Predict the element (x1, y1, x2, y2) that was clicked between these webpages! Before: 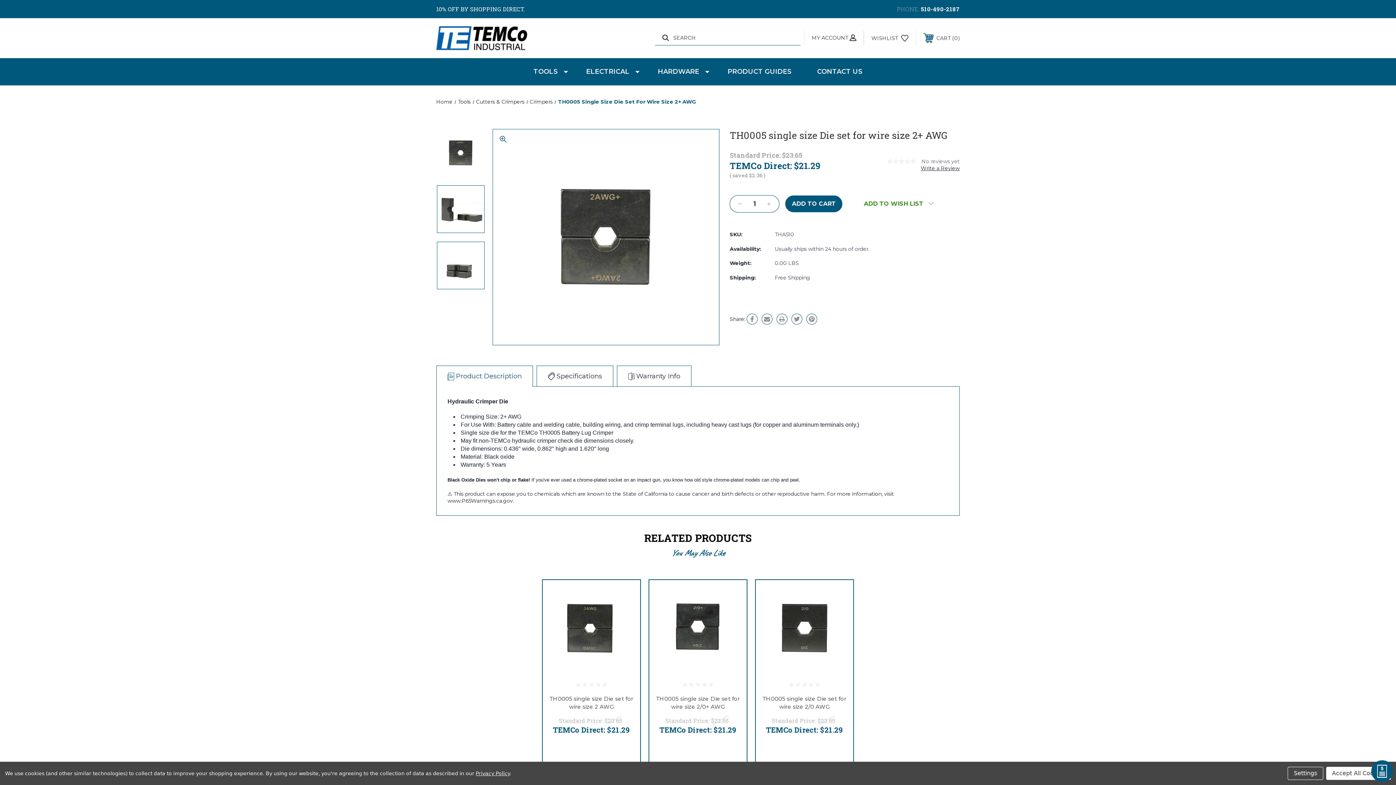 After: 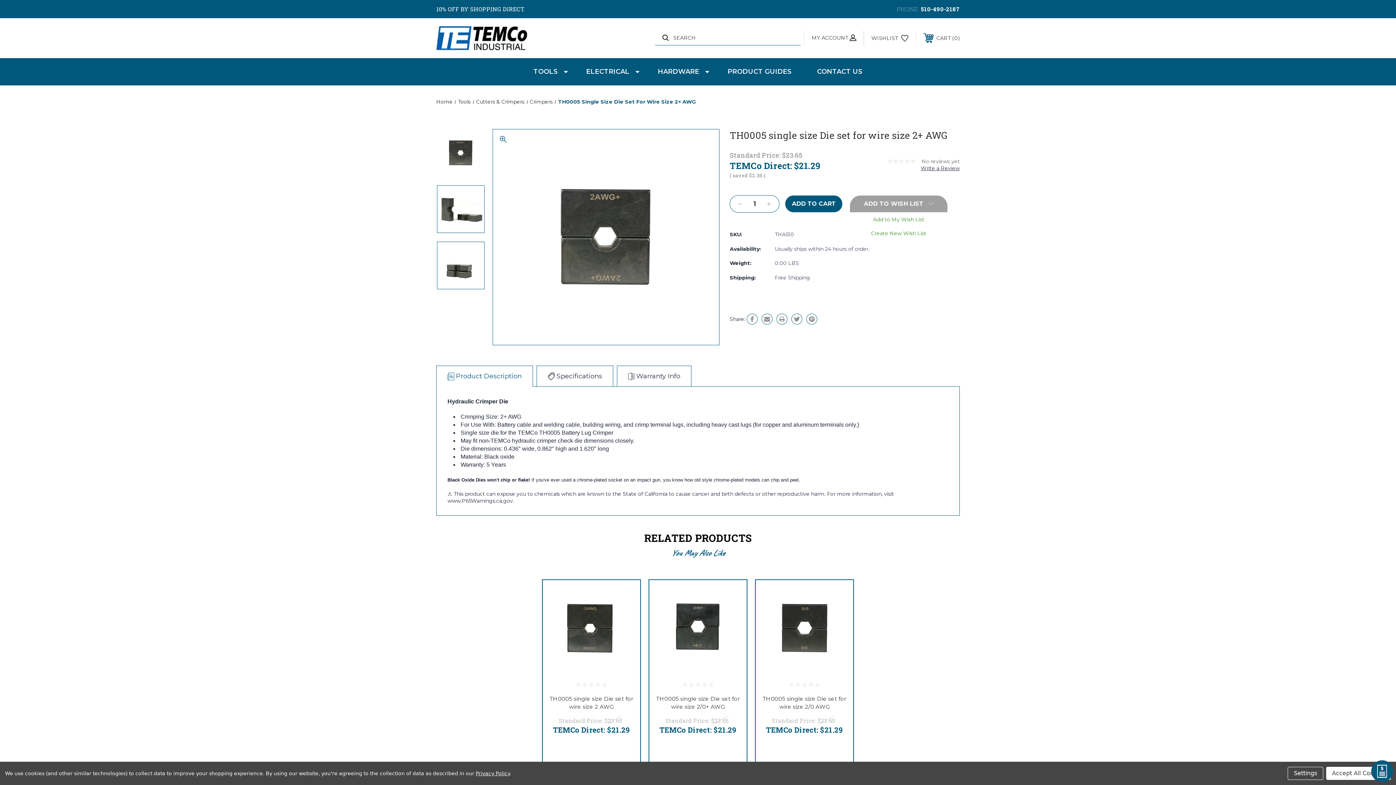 Action: label: ADD TO WISH LIST  bbox: (849, 195, 948, 212)